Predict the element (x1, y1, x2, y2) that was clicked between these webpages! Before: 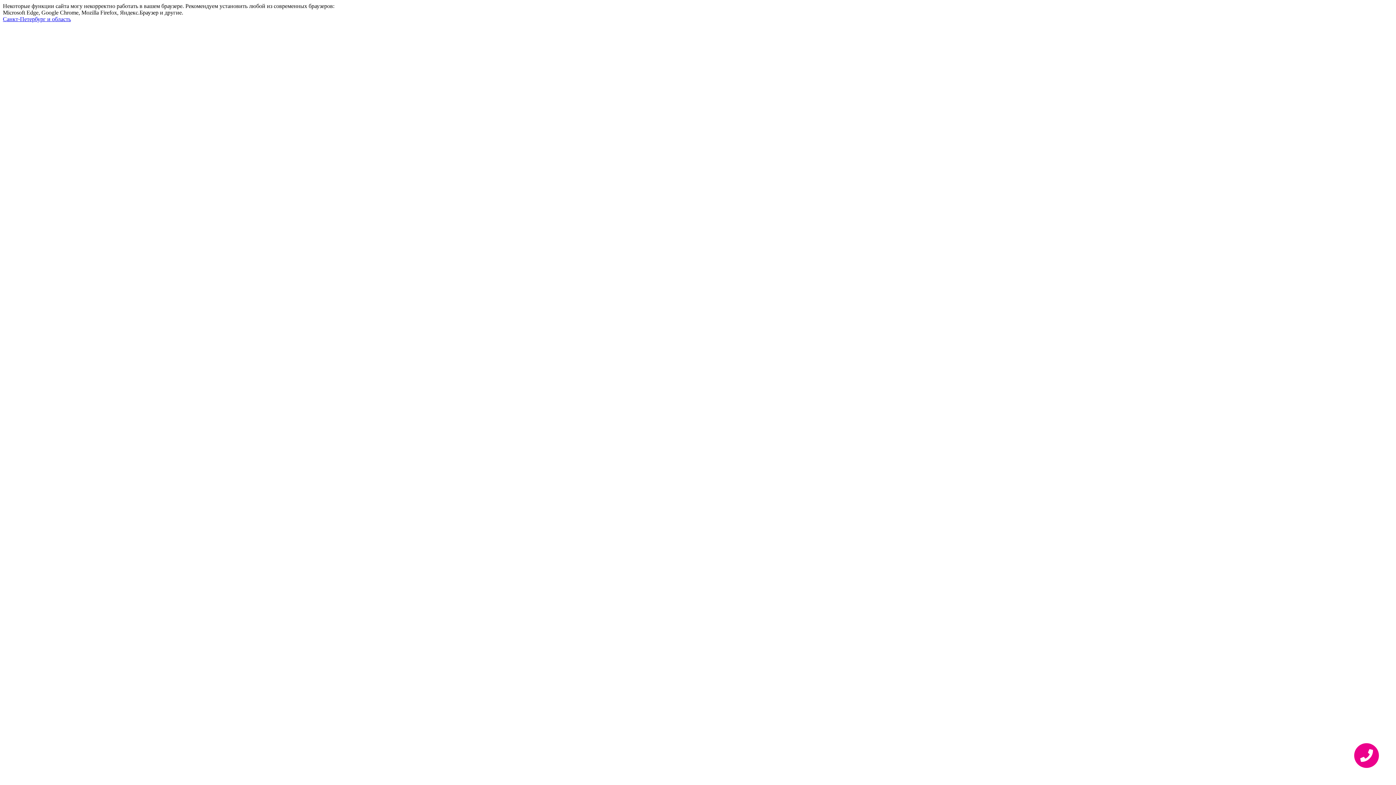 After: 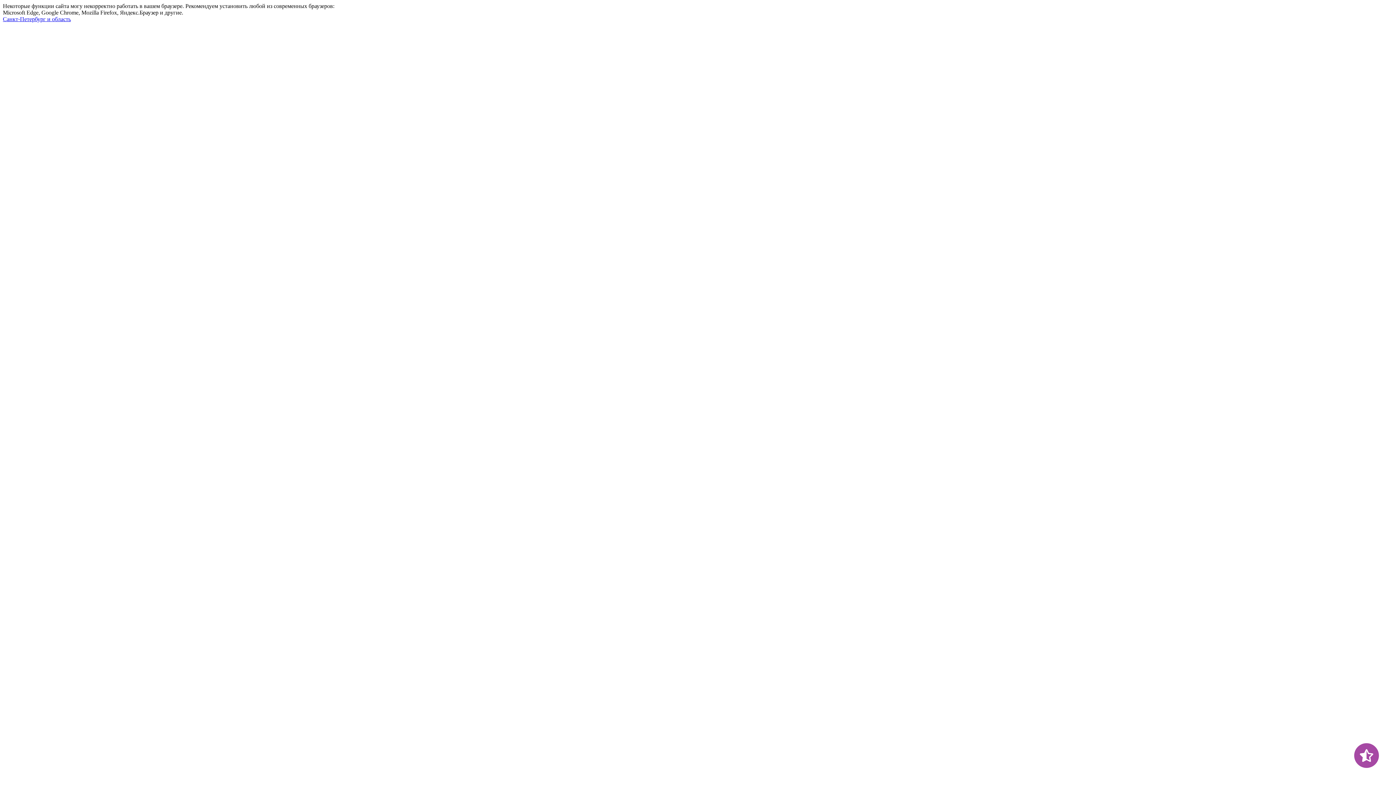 Action: label: Санкт-Петербург и область bbox: (2, 16, 70, 22)